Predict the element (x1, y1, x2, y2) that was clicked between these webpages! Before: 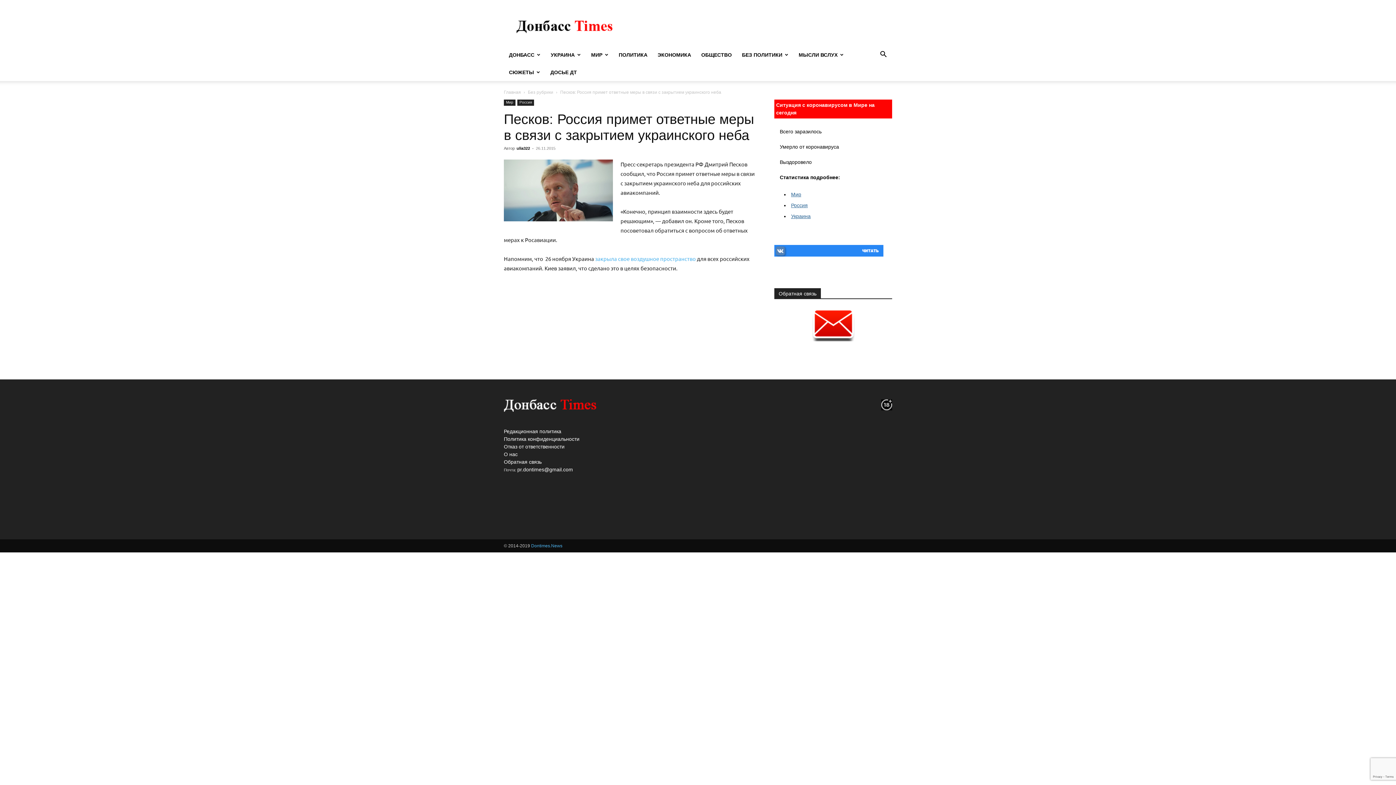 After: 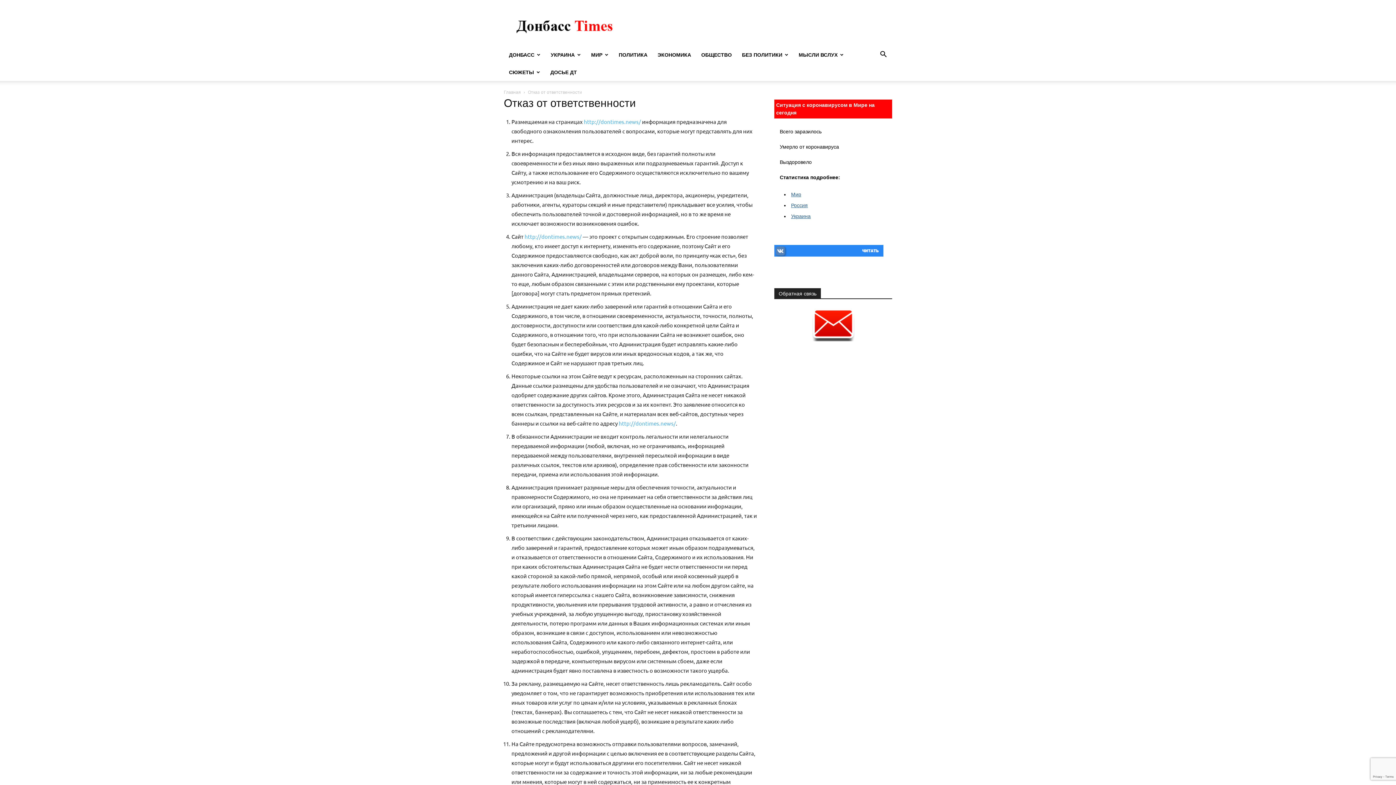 Action: label: Отказ от ответственности bbox: (504, 444, 564, 449)